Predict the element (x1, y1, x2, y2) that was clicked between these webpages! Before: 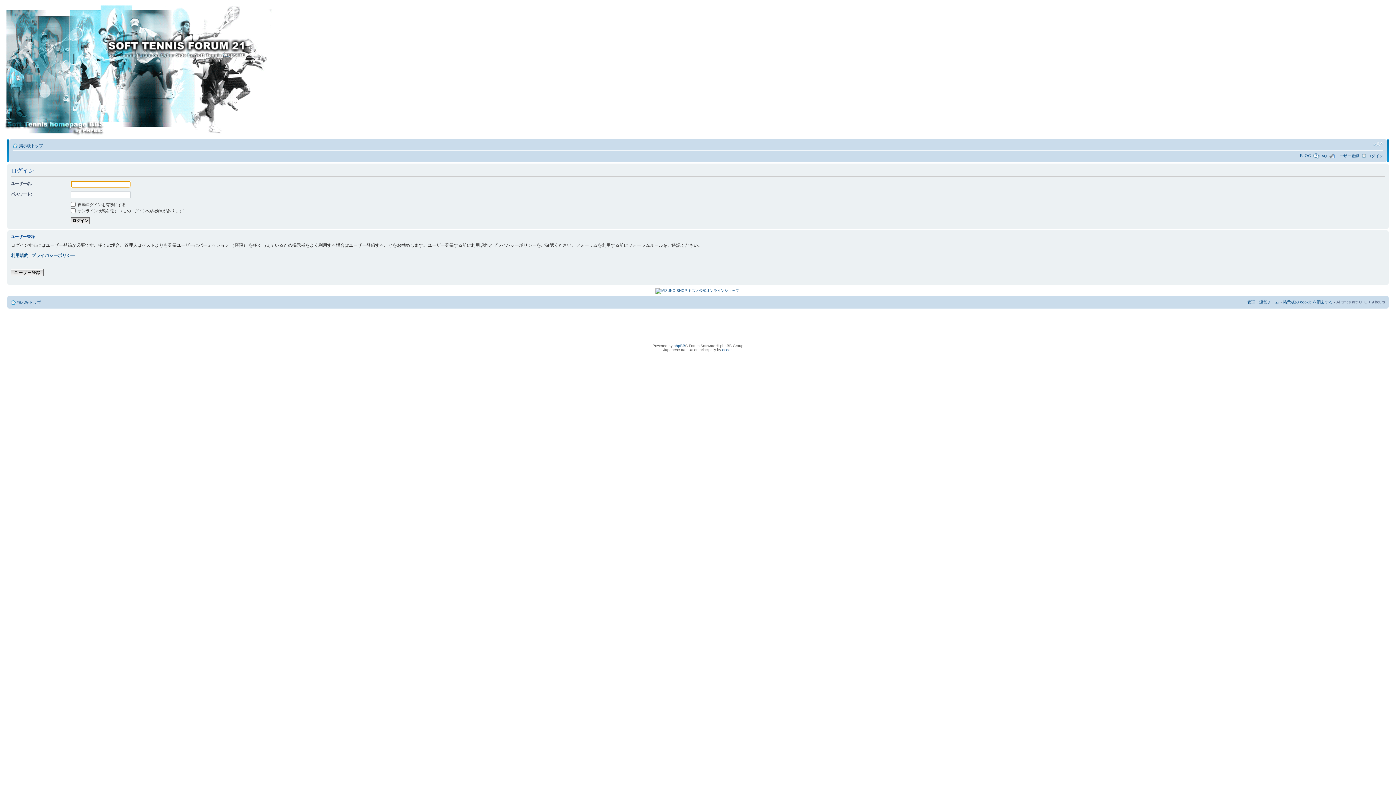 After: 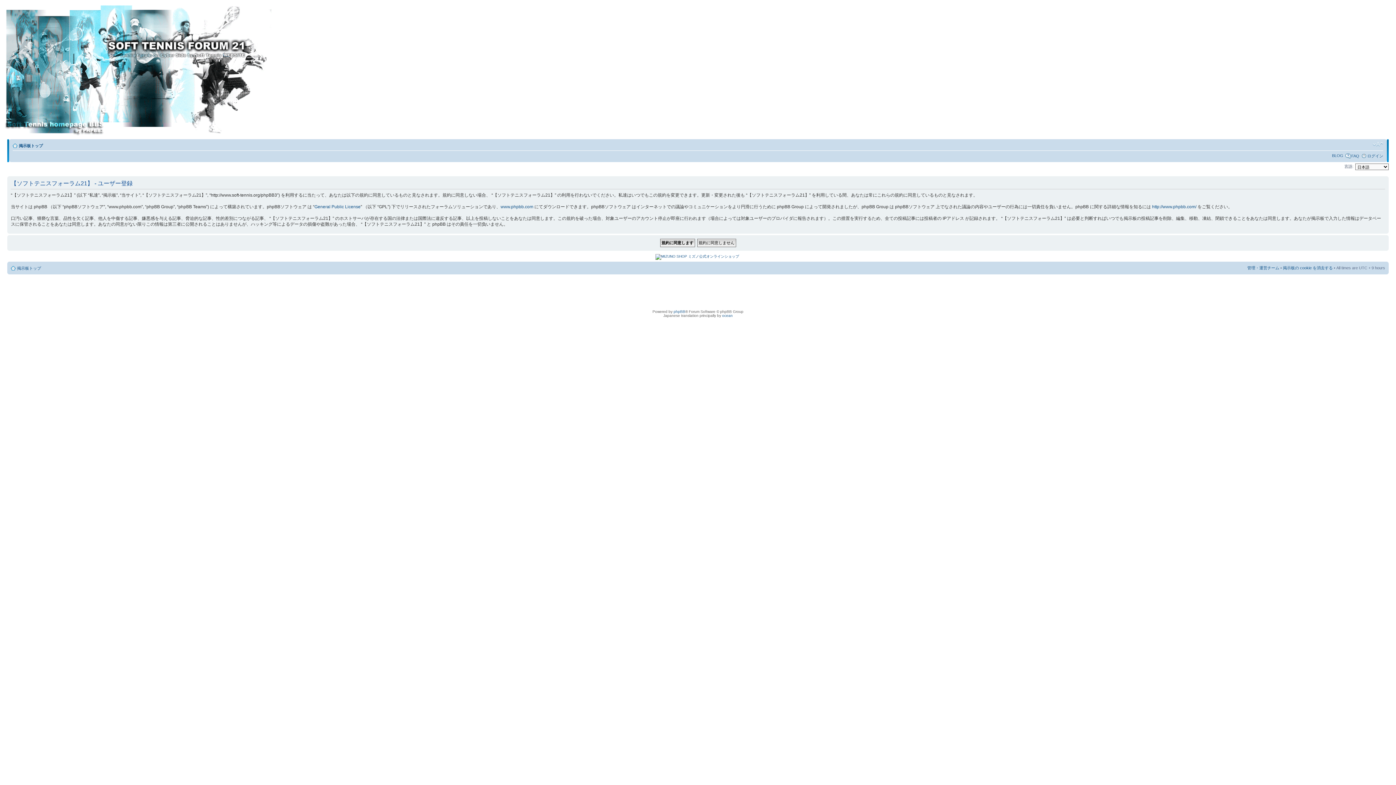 Action: label: ユーザー登録 bbox: (1335, 153, 1359, 158)